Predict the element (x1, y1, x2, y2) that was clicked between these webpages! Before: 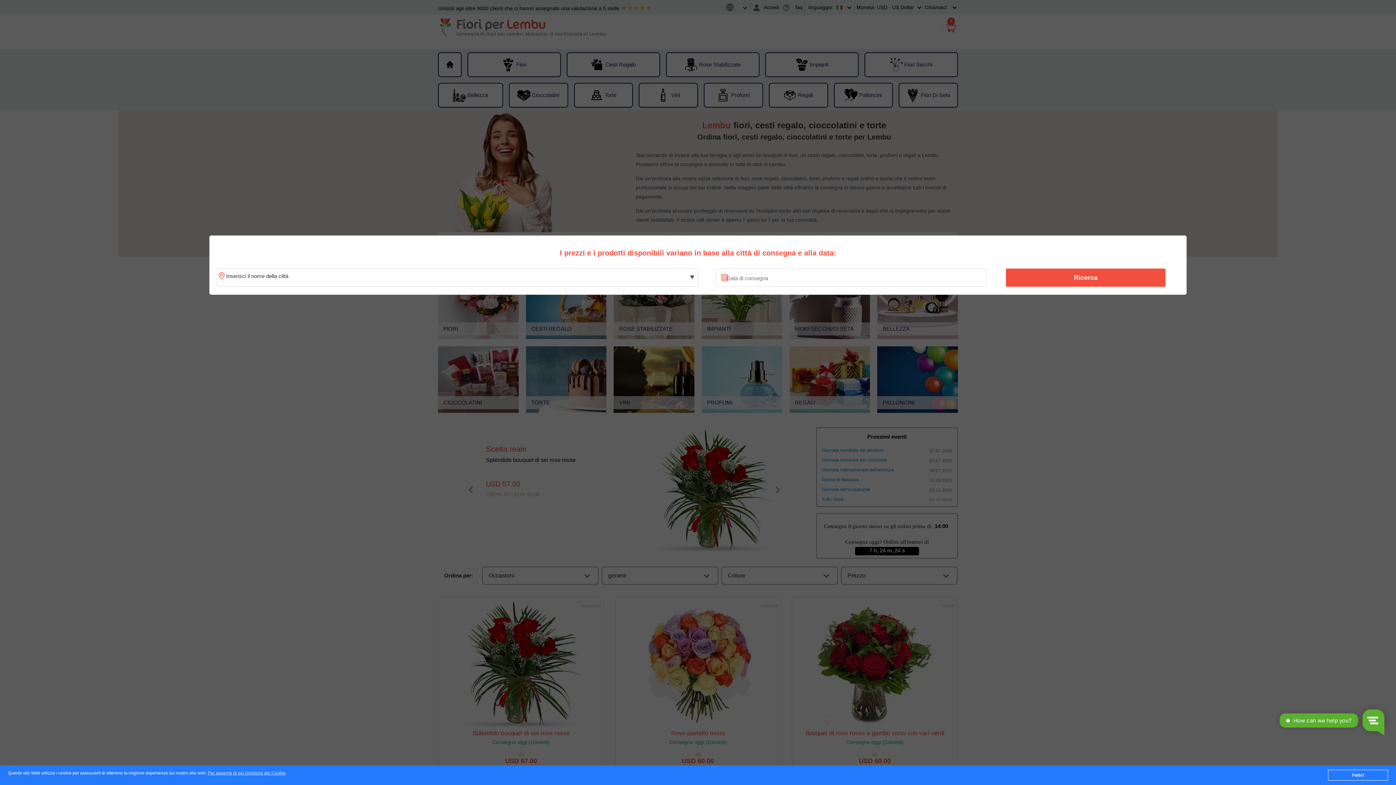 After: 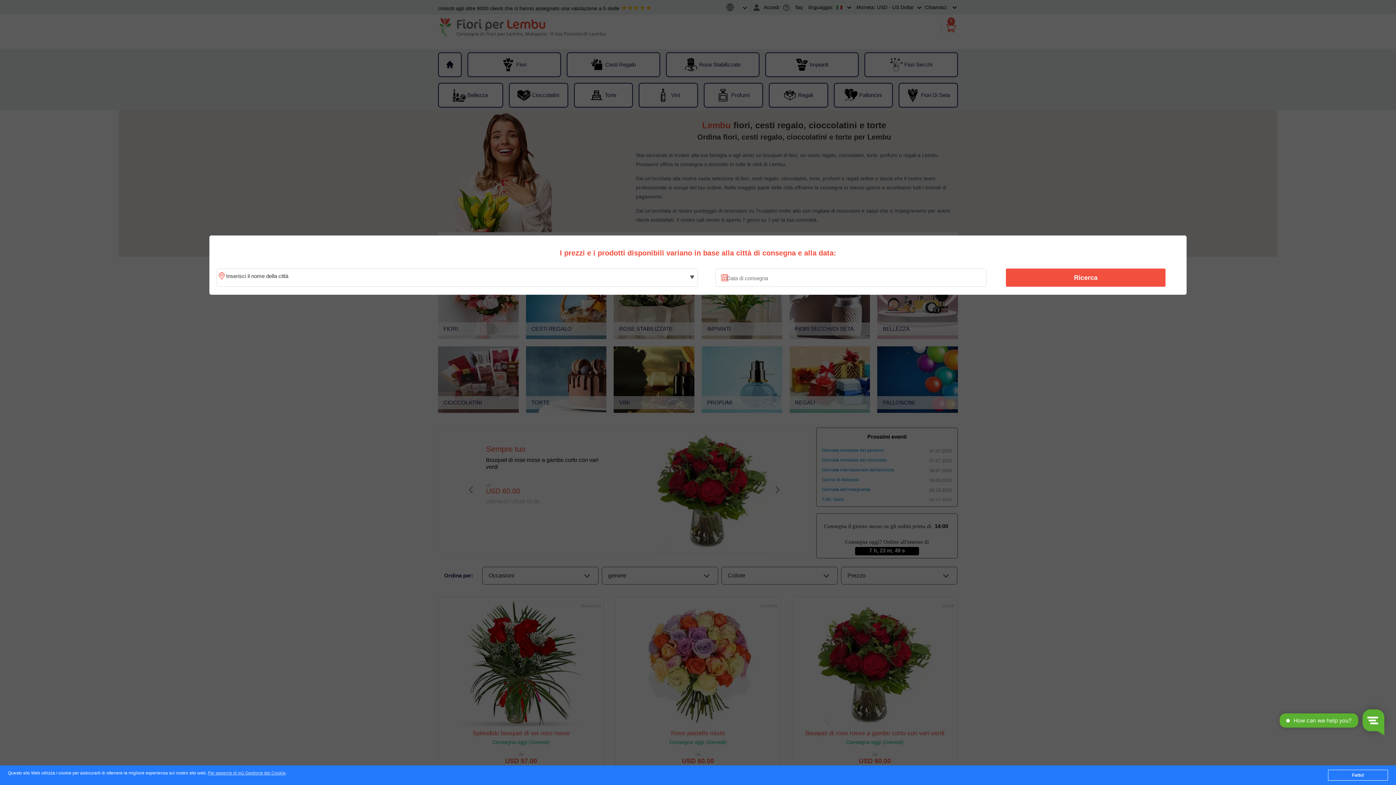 Action: label: Ricerca bbox: (1010, 270, 1161, 285)